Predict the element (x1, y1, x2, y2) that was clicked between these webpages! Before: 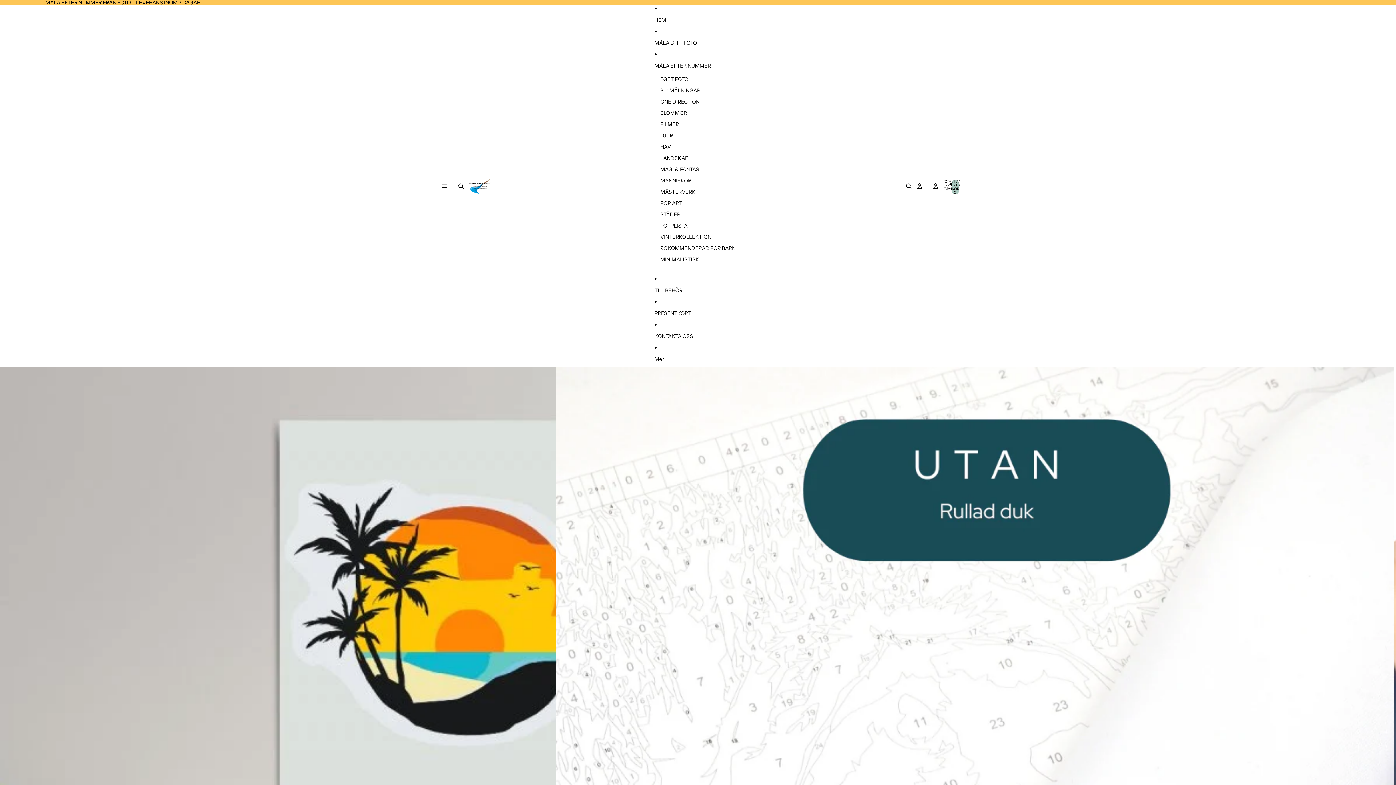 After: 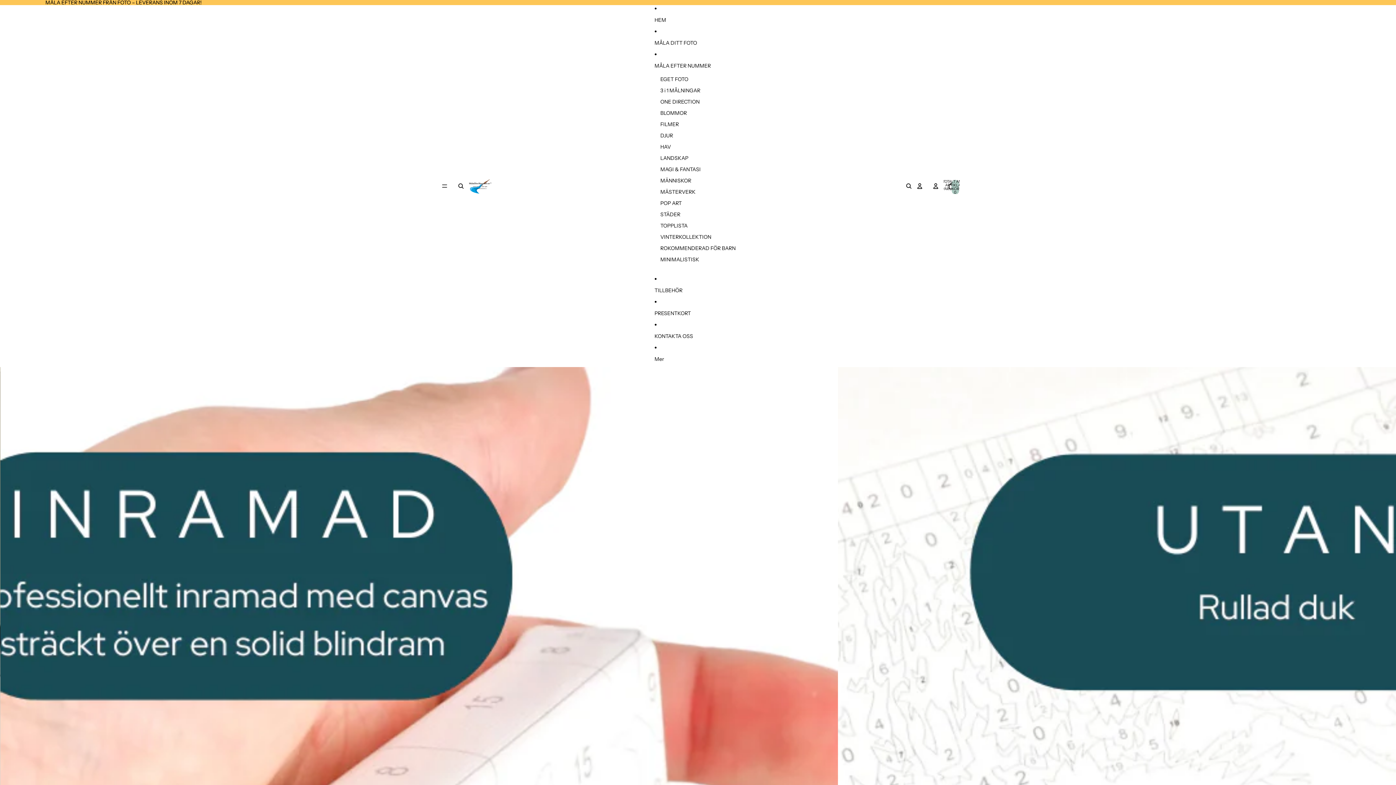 Action: bbox: (654, 34, 741, 50) label: MÅLA DITT FOTO